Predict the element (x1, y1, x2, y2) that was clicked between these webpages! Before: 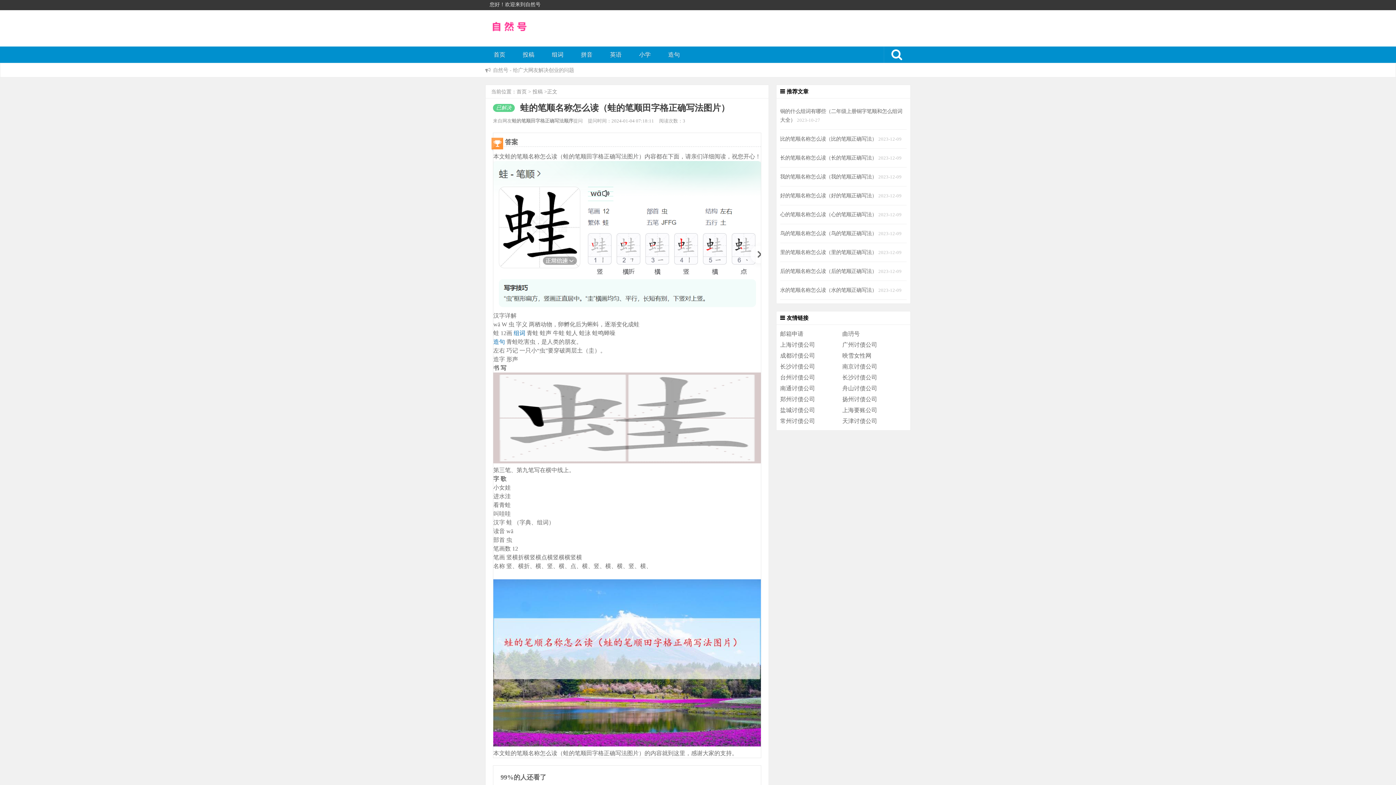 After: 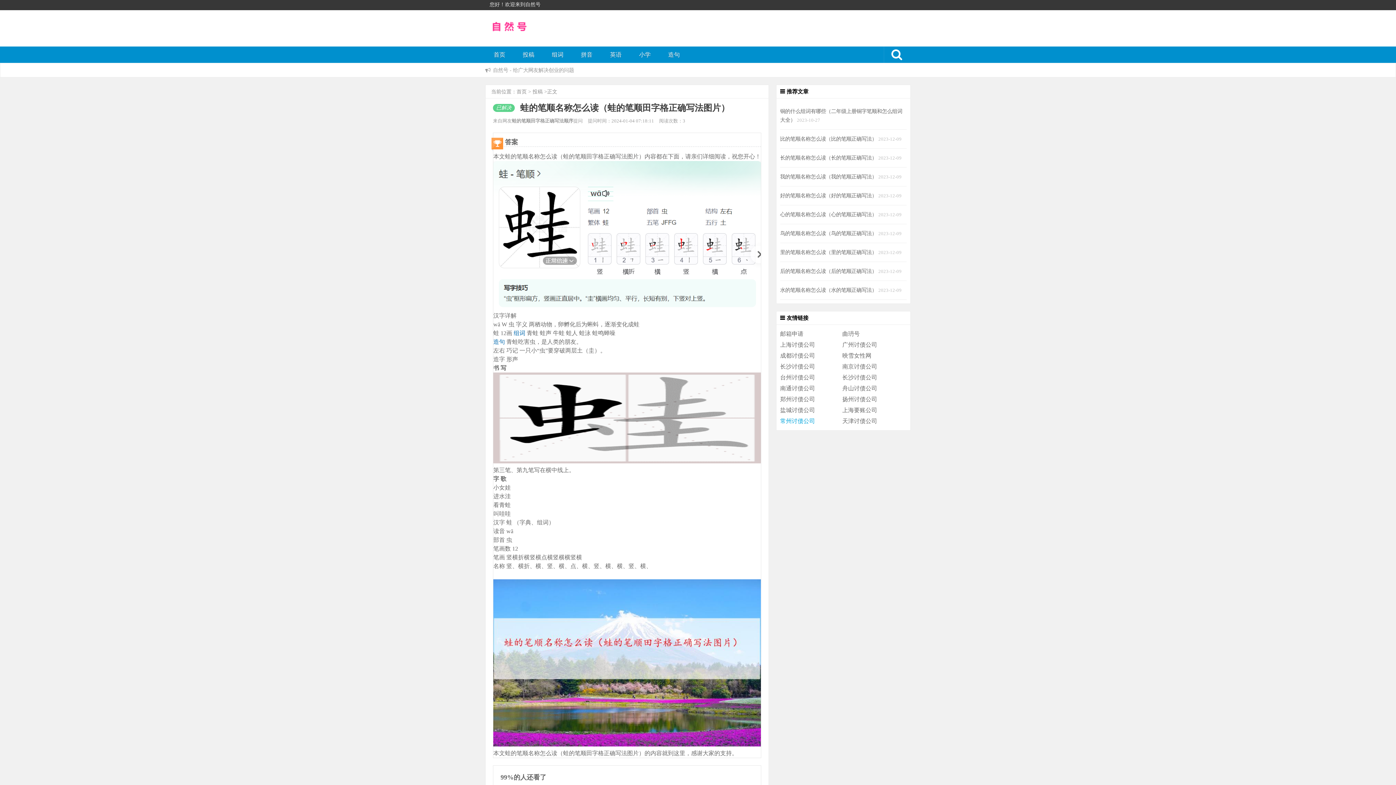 Action: bbox: (780, 418, 815, 424) label: 常州讨债公司